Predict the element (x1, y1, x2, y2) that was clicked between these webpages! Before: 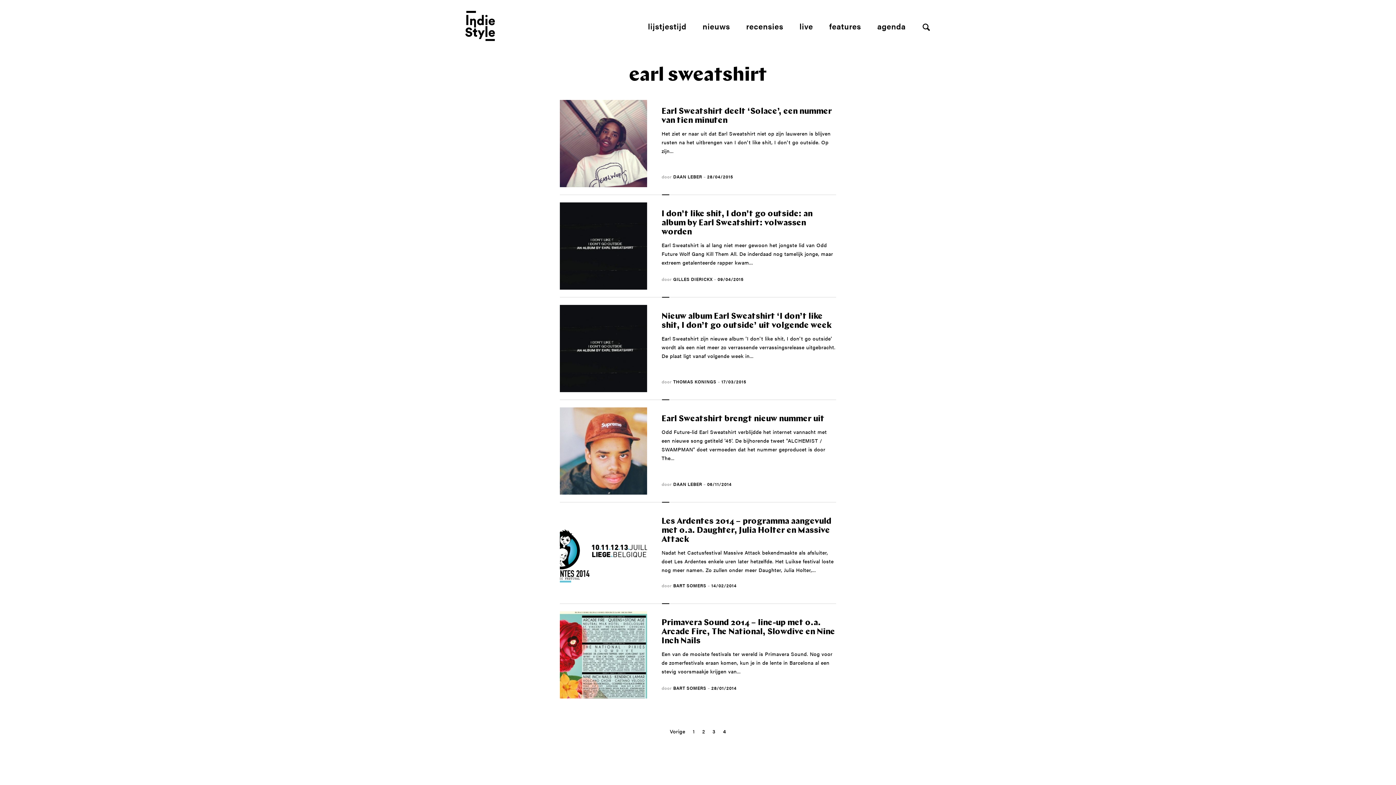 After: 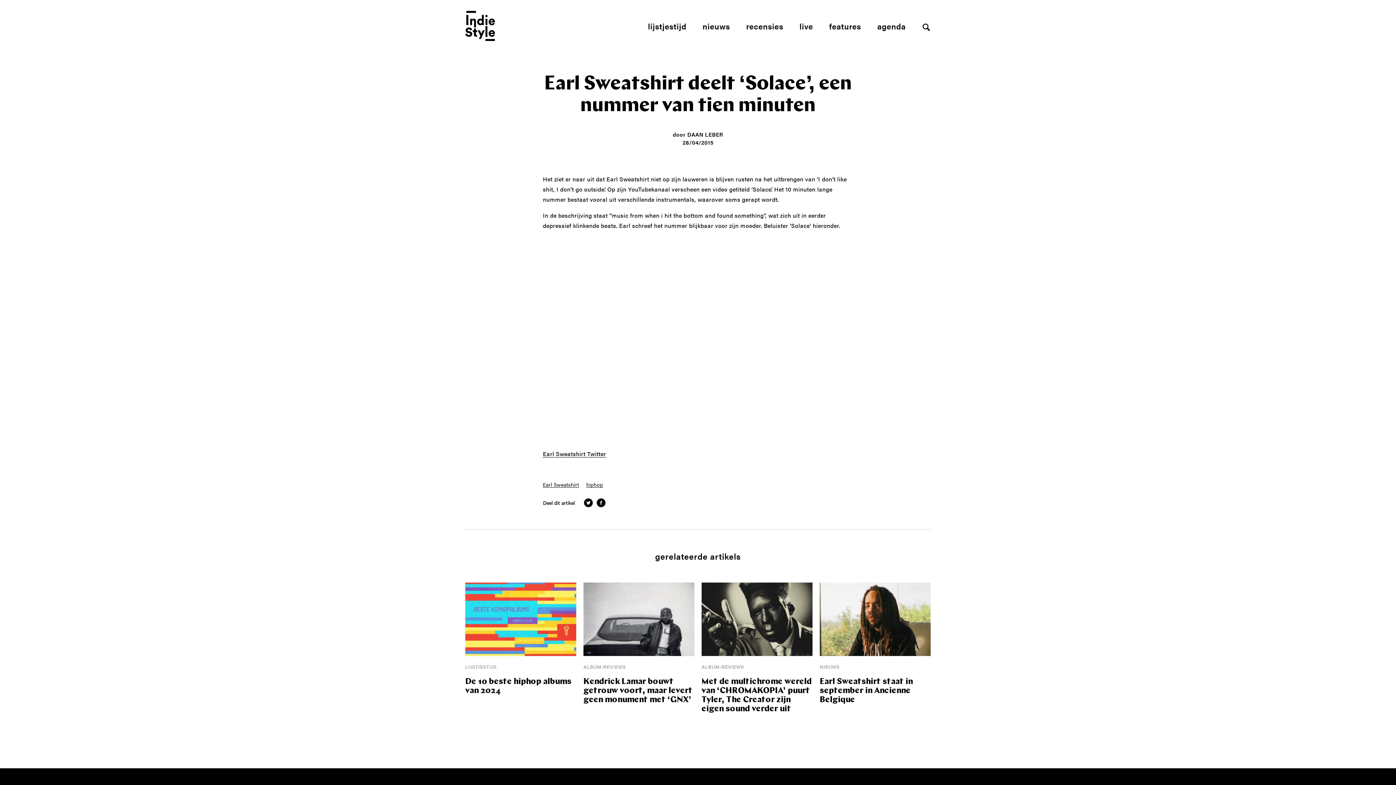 Action: bbox: (560, 100, 647, 187)